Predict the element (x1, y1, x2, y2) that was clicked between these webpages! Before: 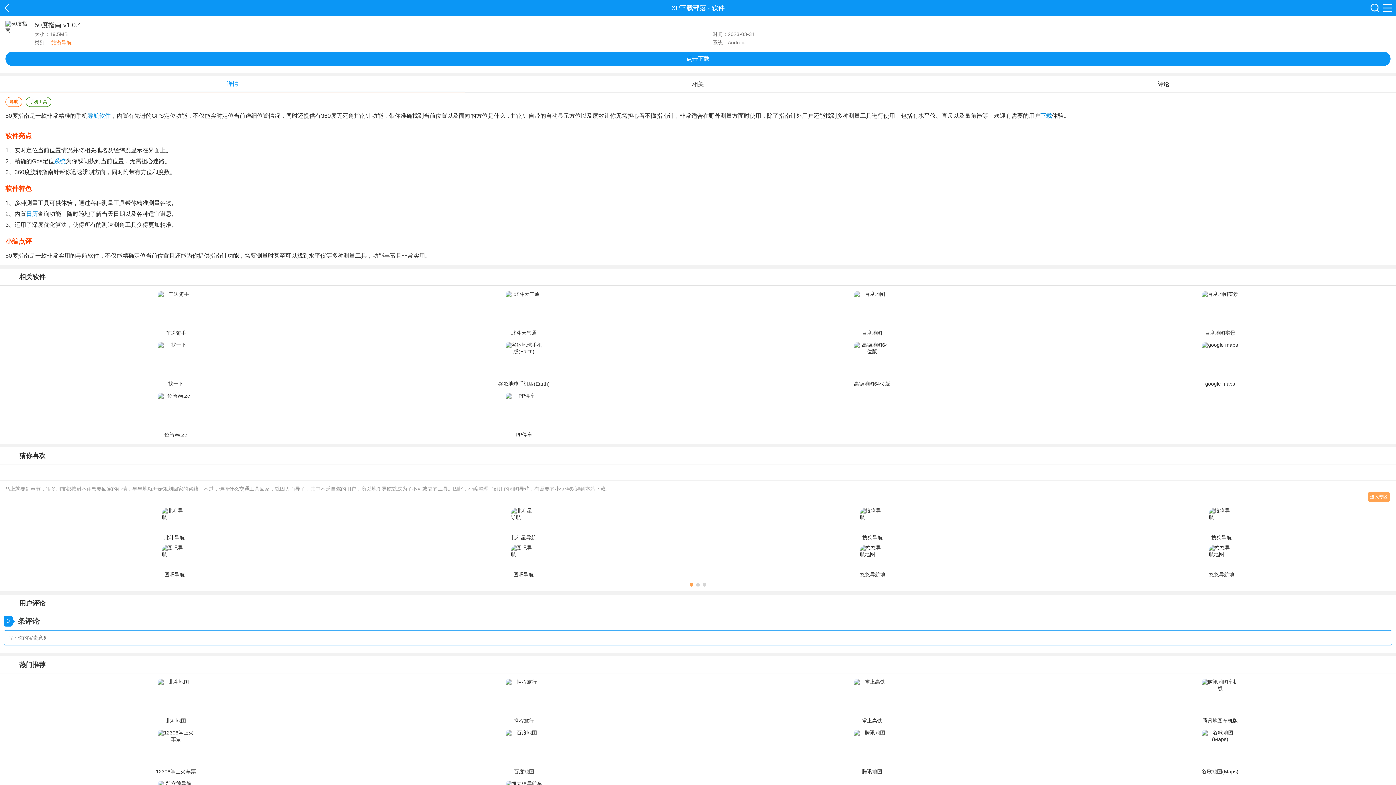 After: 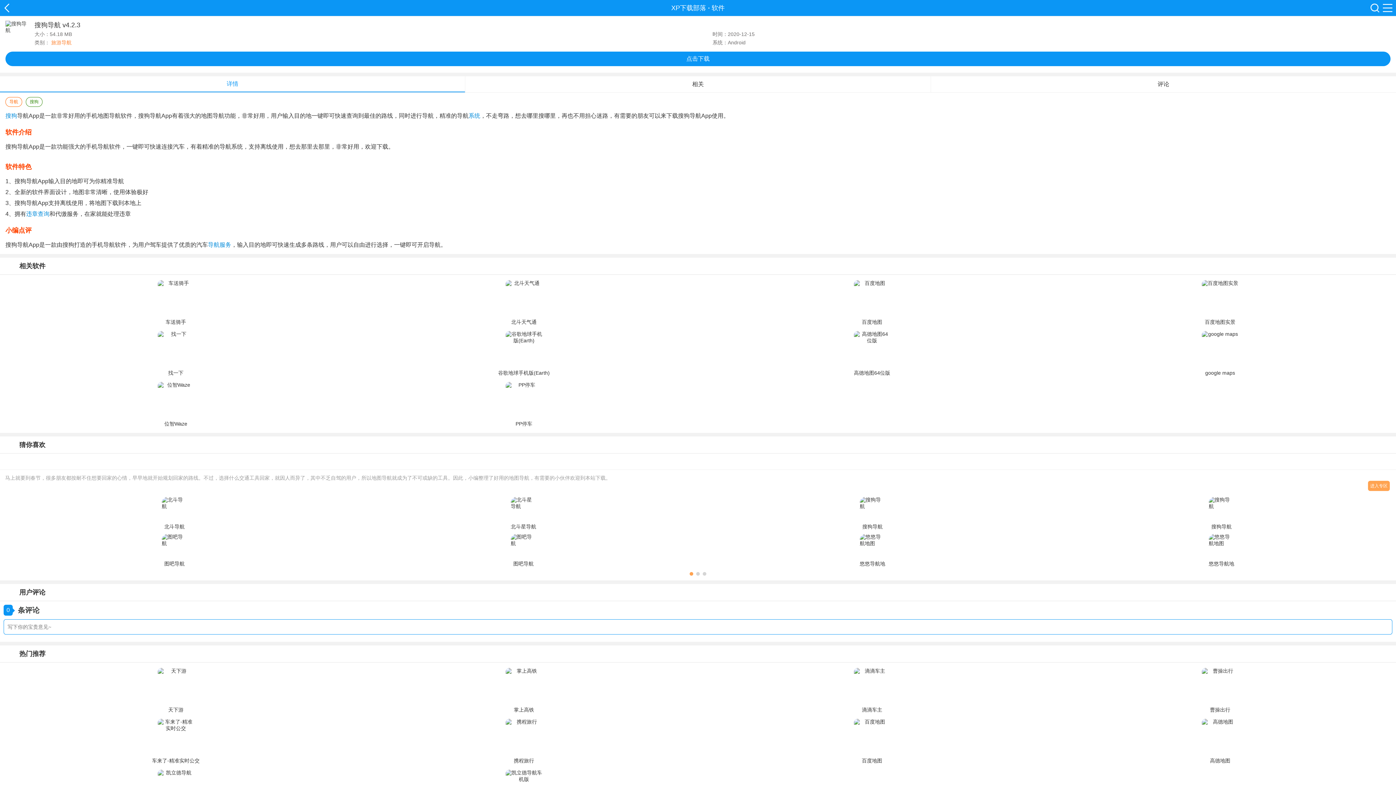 Action: bbox: (860, 508, 885, 541) label: 搜狗导航